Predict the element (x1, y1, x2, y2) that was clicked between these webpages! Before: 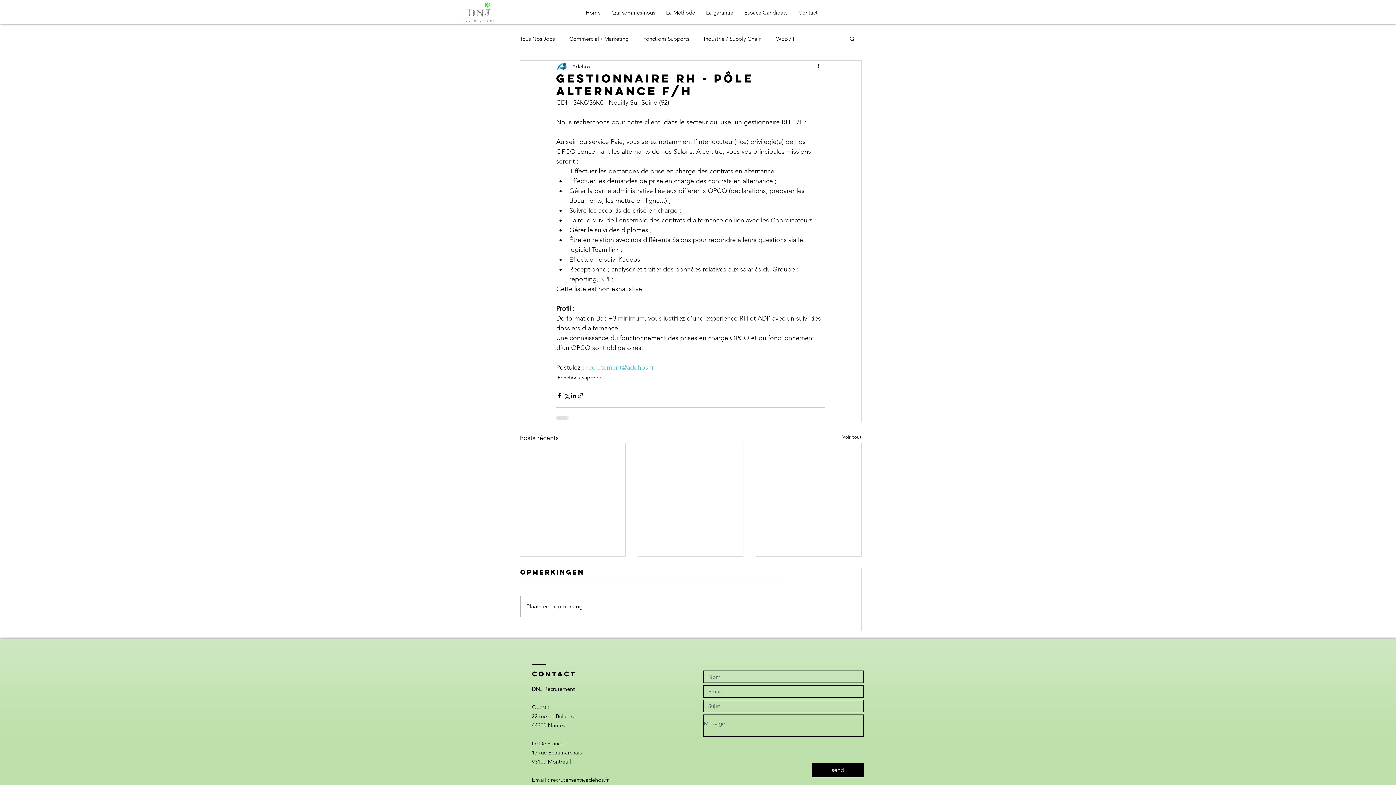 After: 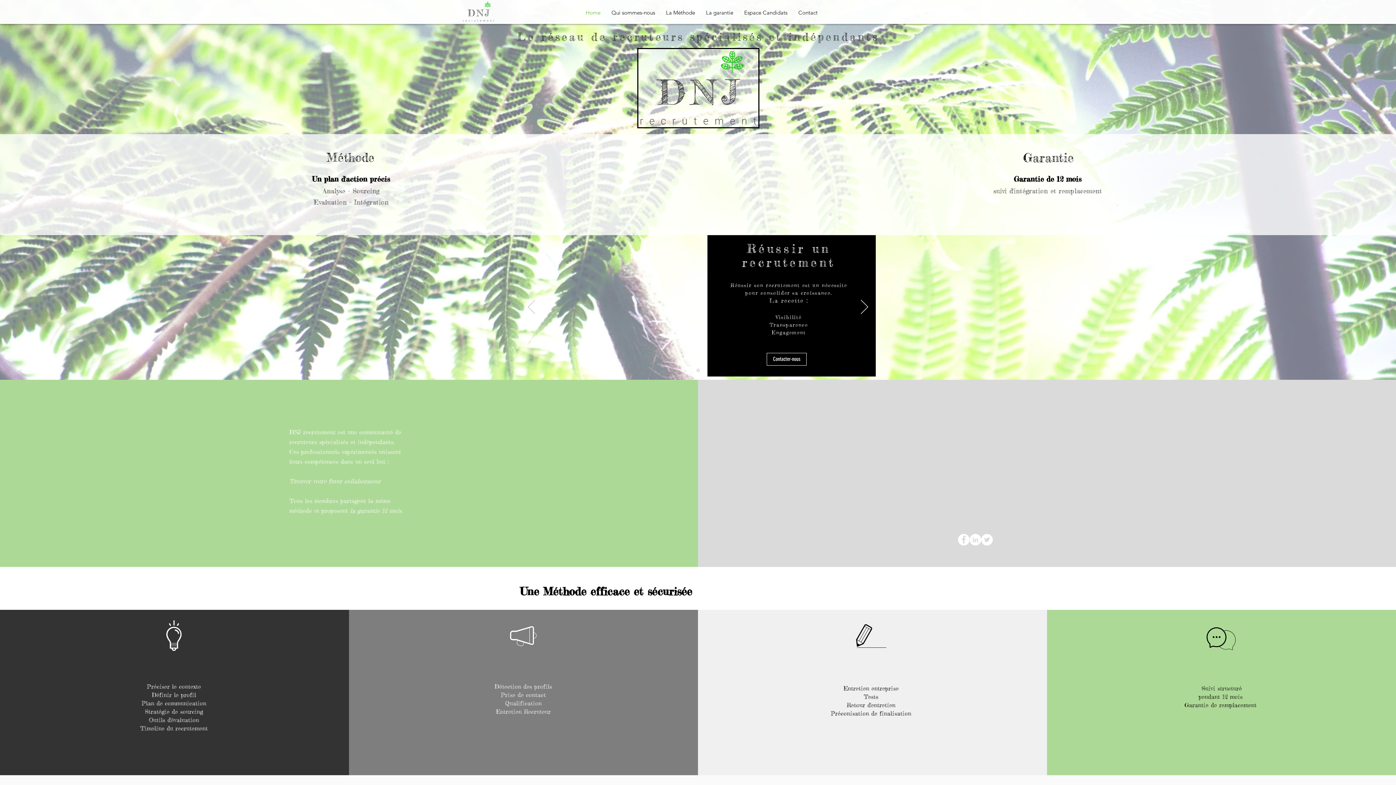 Action: bbox: (606, 3, 660, 21) label: Qui sommes-nous